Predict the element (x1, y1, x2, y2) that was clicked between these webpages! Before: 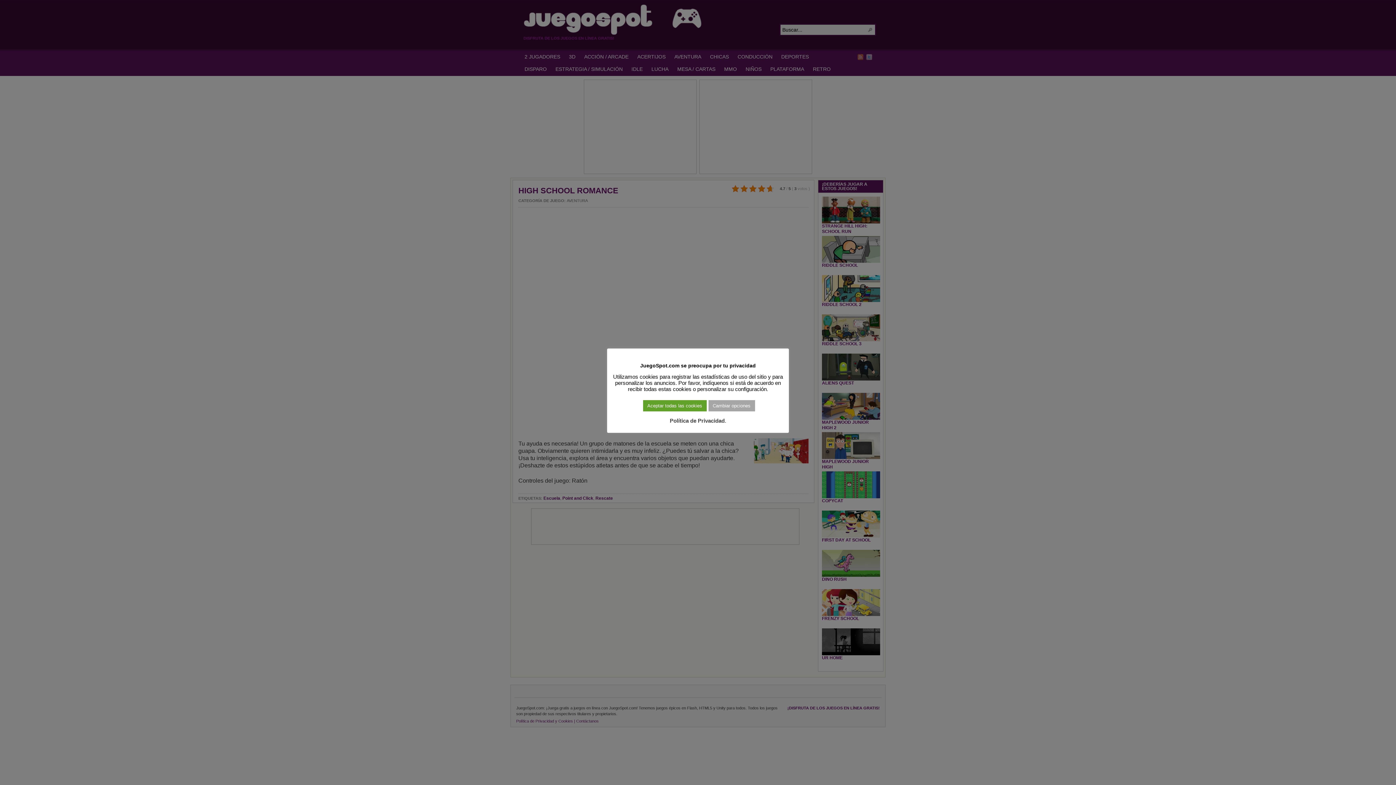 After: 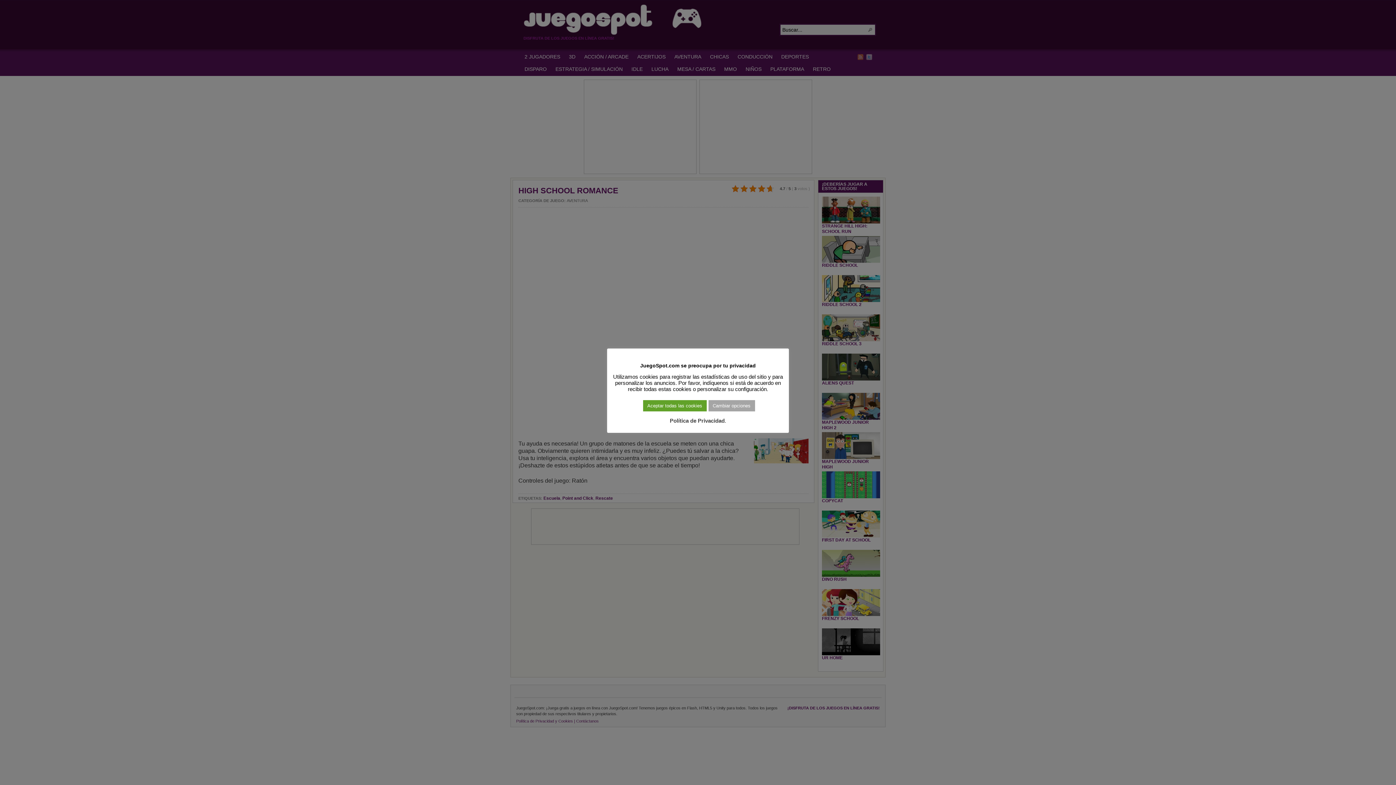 Action: bbox: (670, 417, 724, 424) label: Política de Privacidad